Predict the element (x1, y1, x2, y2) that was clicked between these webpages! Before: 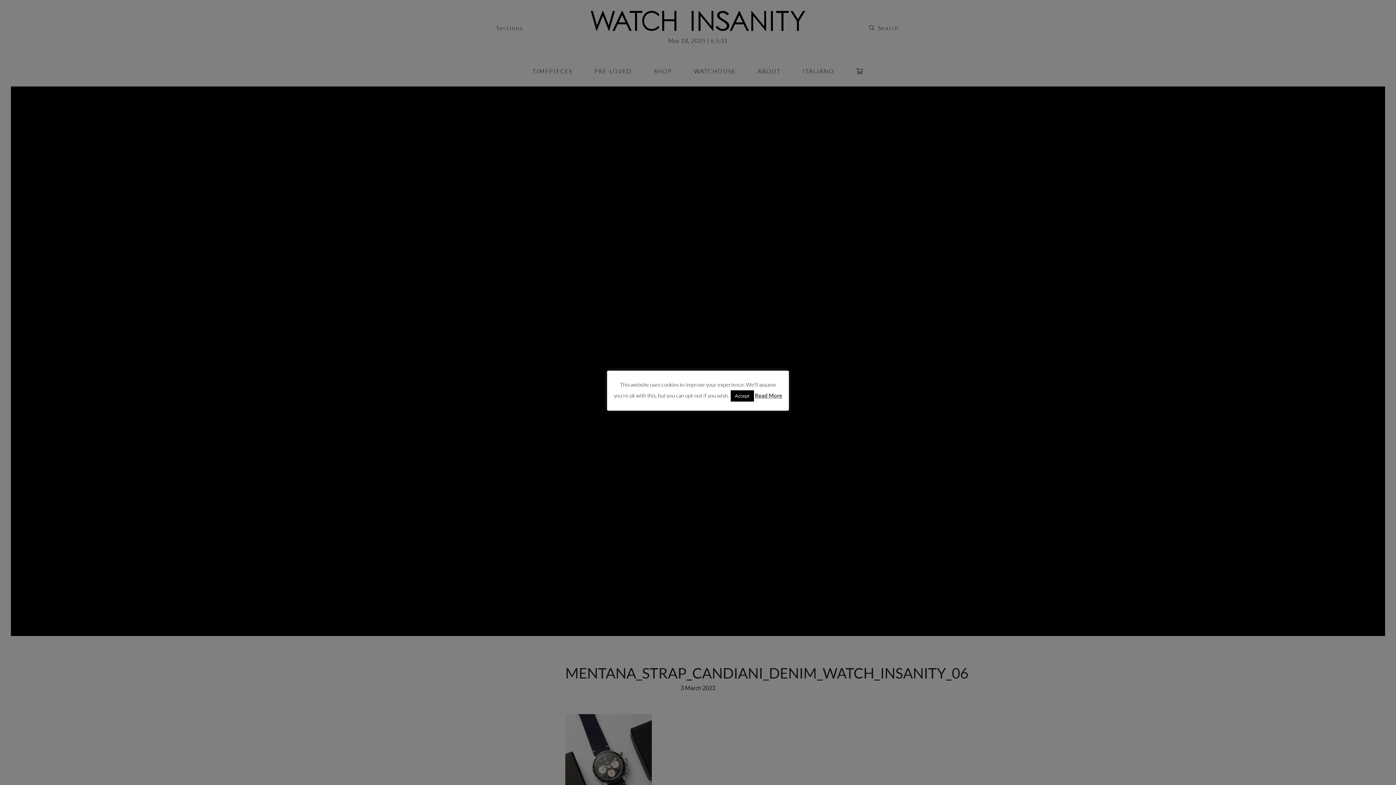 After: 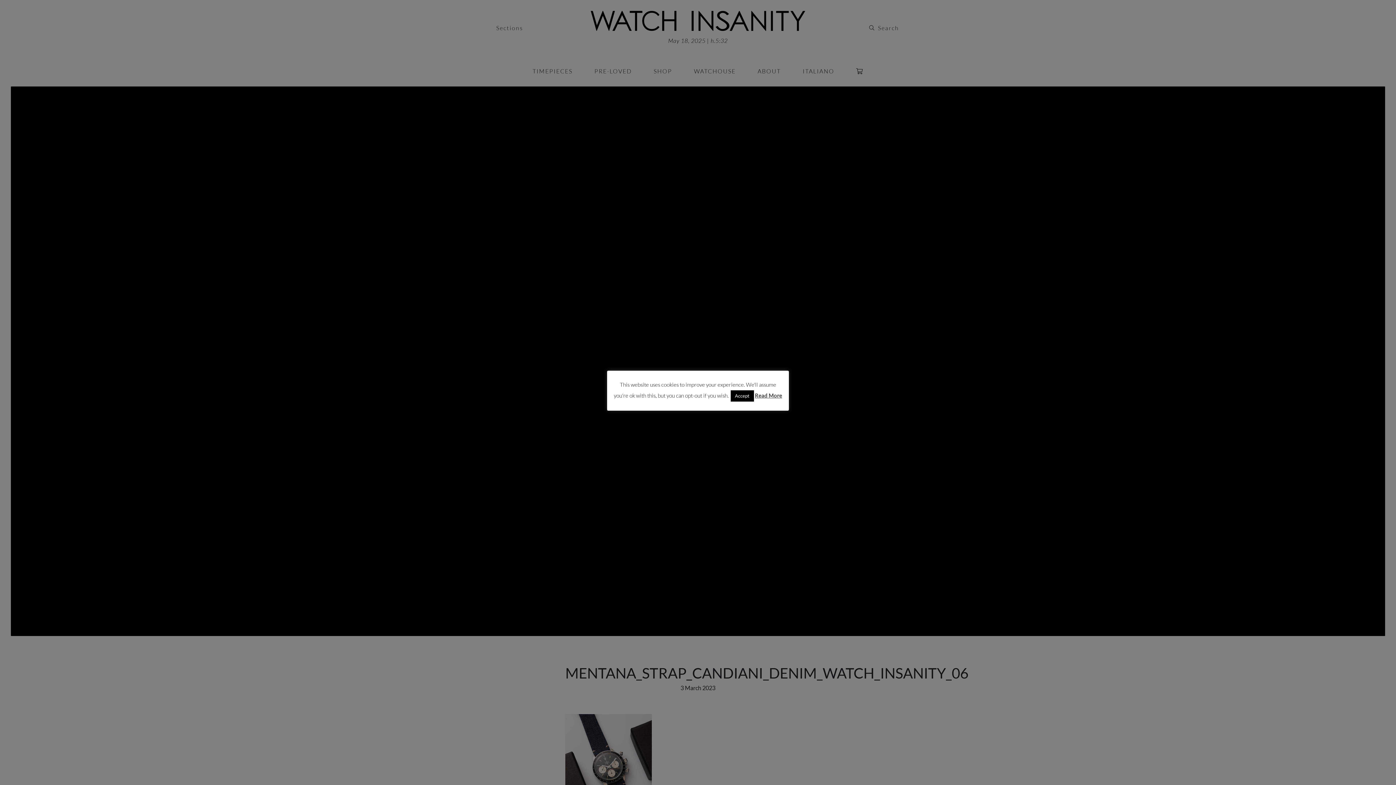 Action: bbox: (755, 391, 782, 399) label: Read More